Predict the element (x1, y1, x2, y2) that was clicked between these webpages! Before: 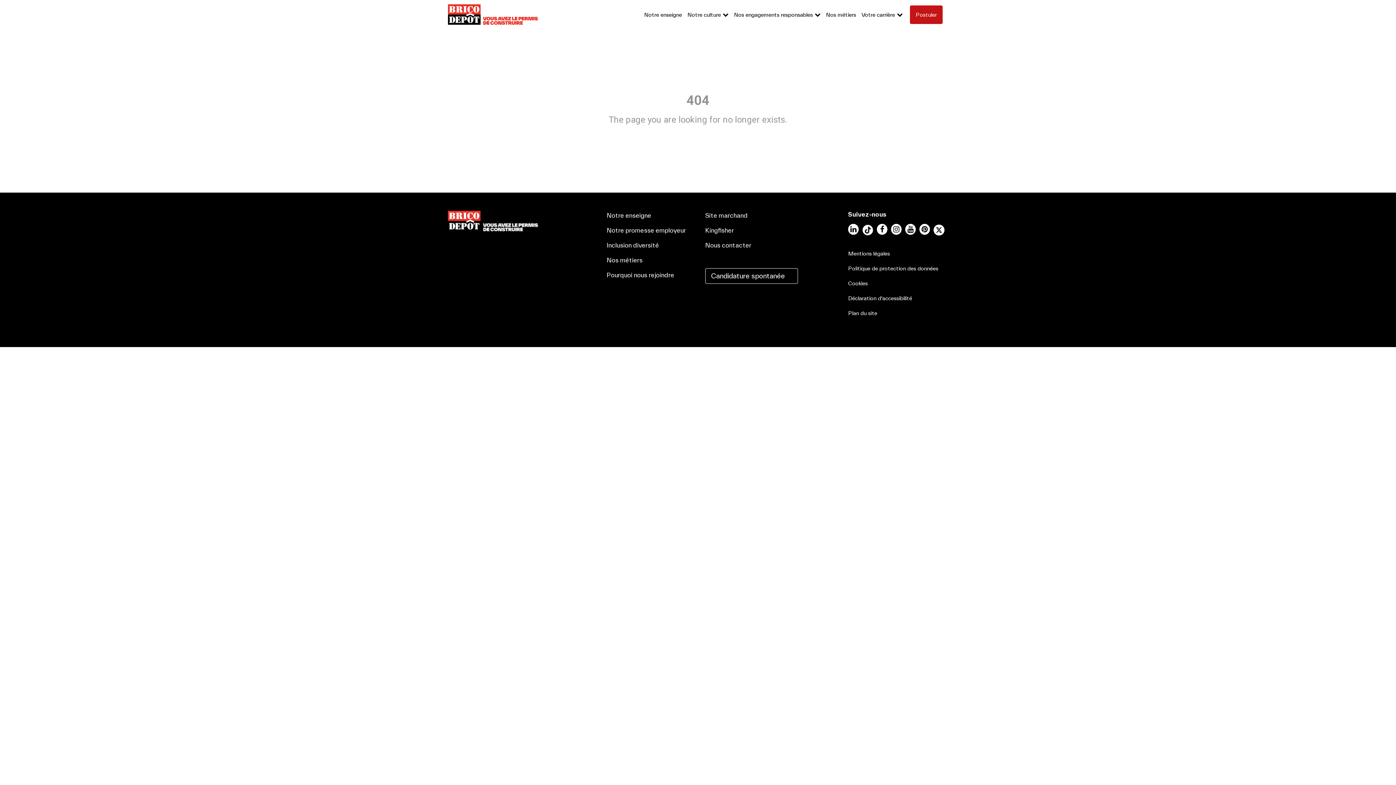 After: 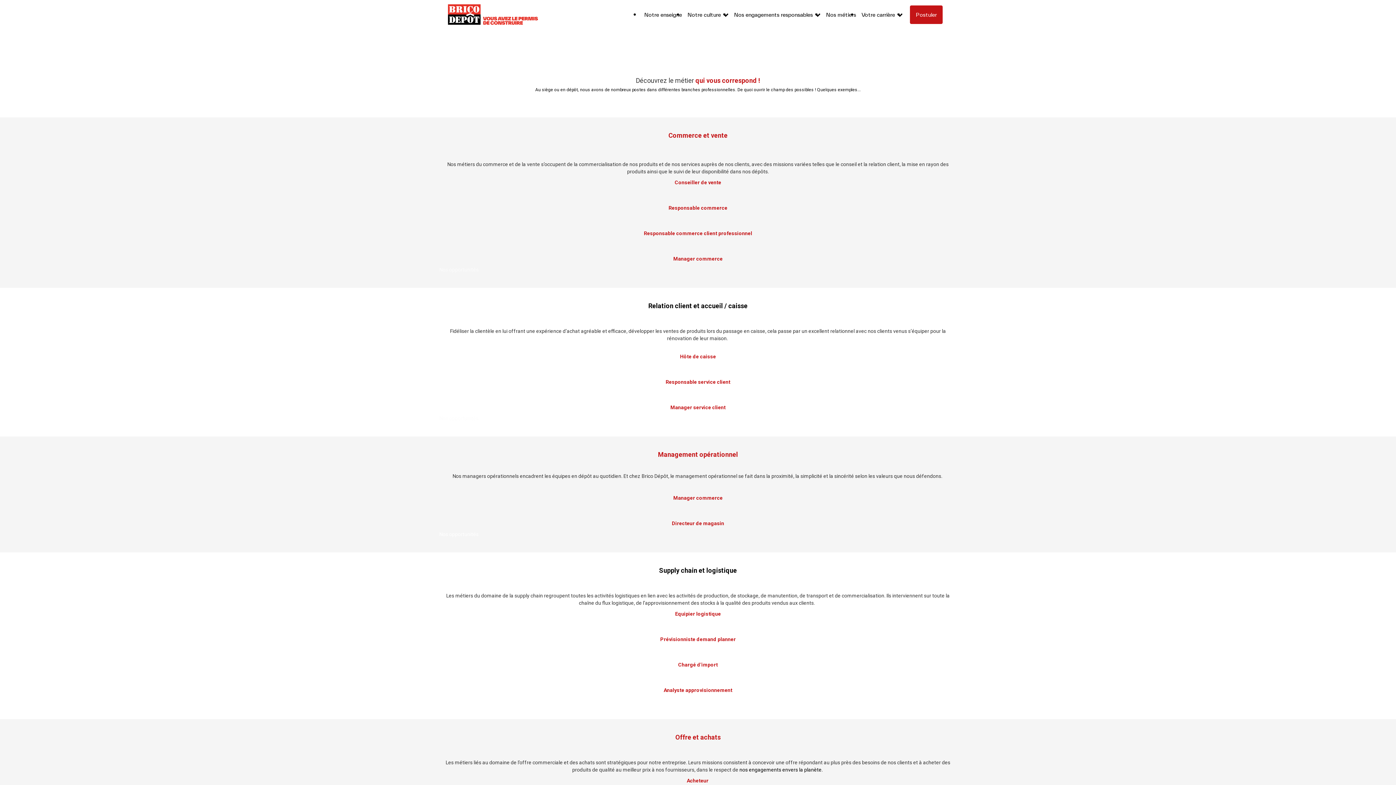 Action: bbox: (606, 256, 642, 263) label: Nos métiers